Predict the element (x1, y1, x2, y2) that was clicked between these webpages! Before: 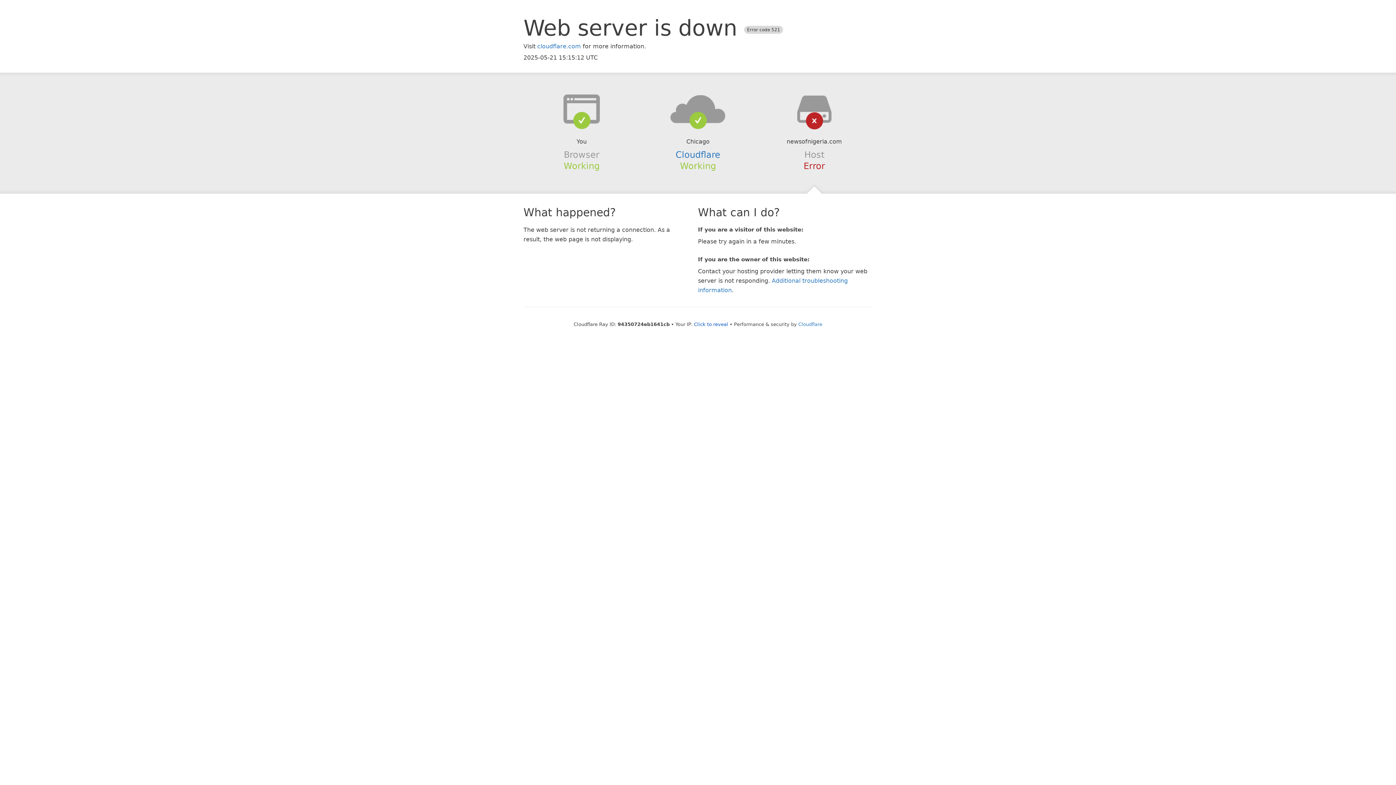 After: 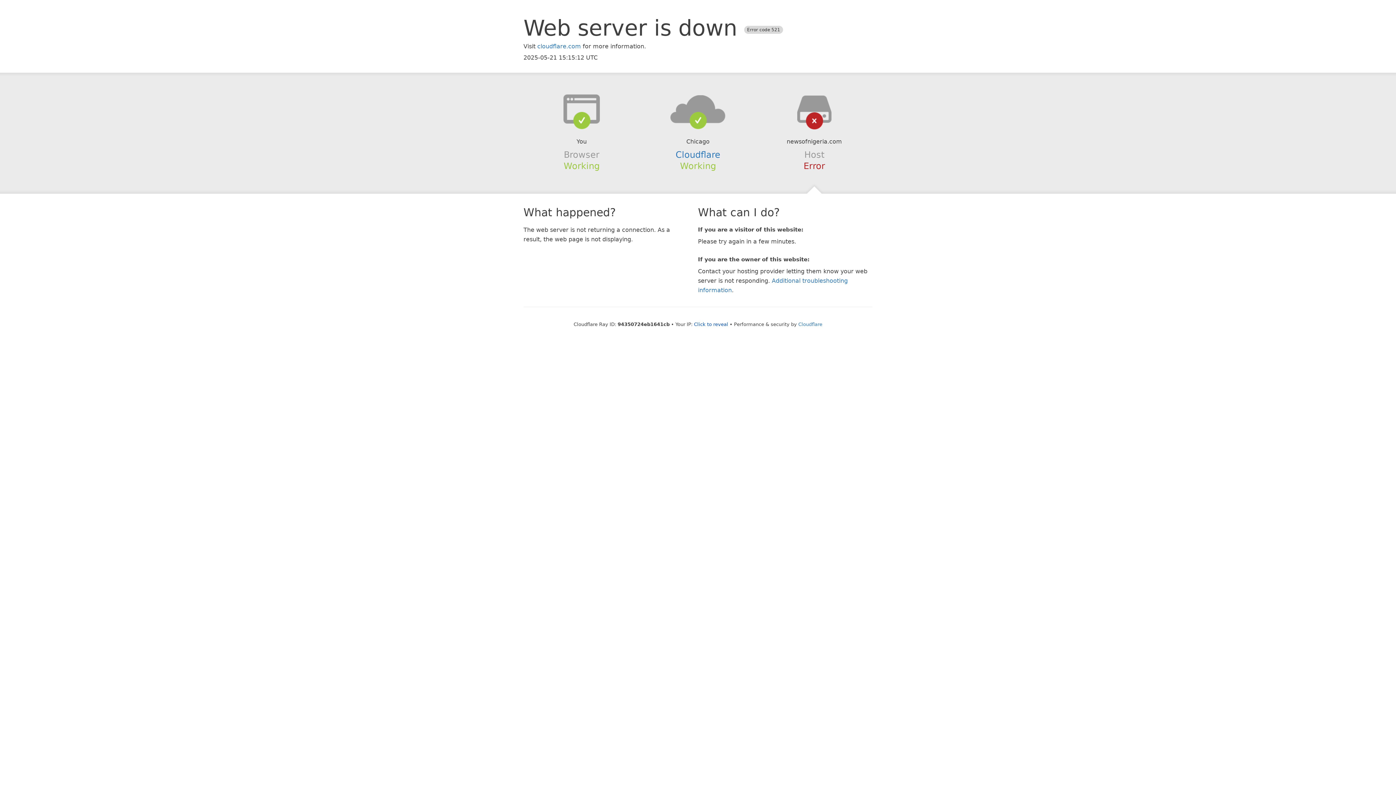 Action: bbox: (639, 94, 756, 123)